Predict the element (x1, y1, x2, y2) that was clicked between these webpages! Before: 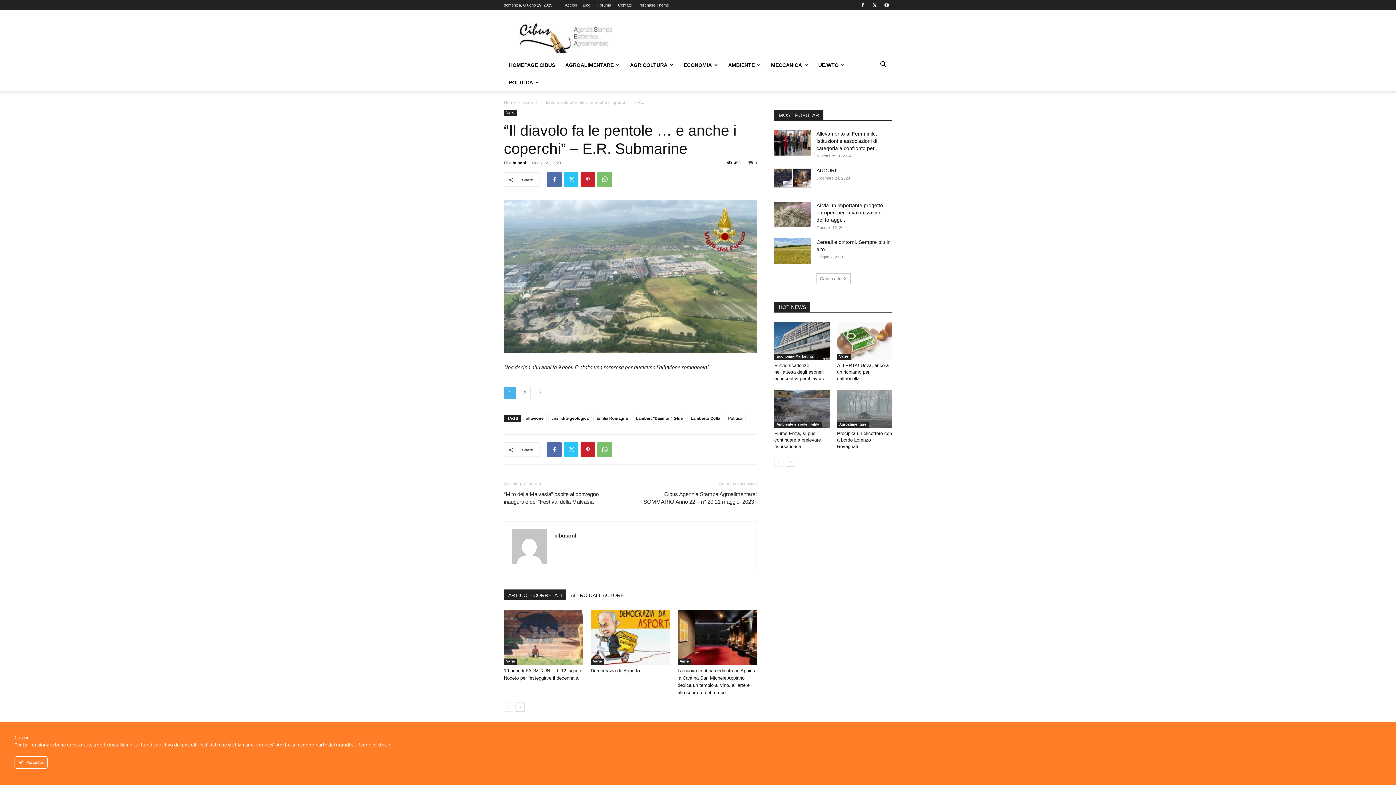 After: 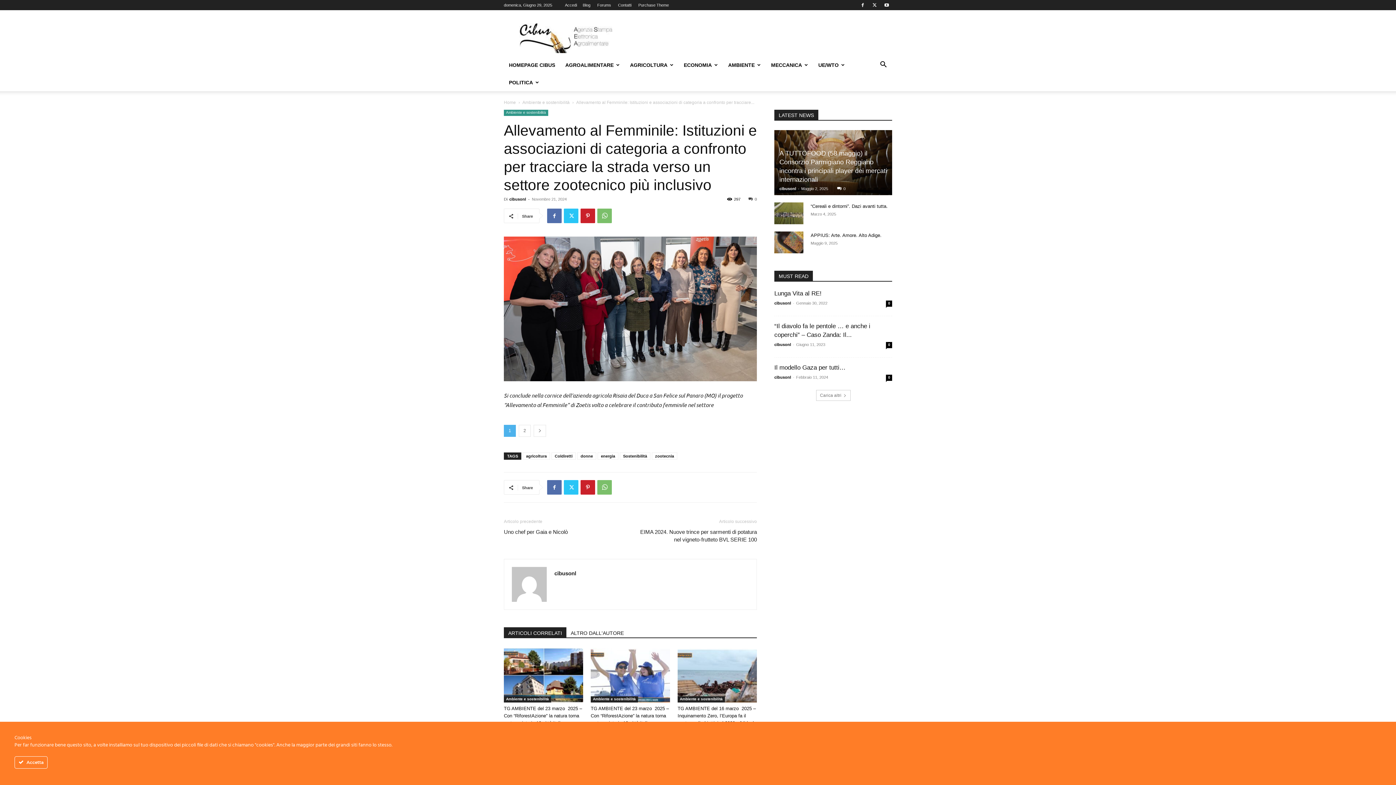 Action: bbox: (816, 130, 878, 151) label: Allevamento al Femminile: Istituzioni e associazioni di categoria a confronto per...